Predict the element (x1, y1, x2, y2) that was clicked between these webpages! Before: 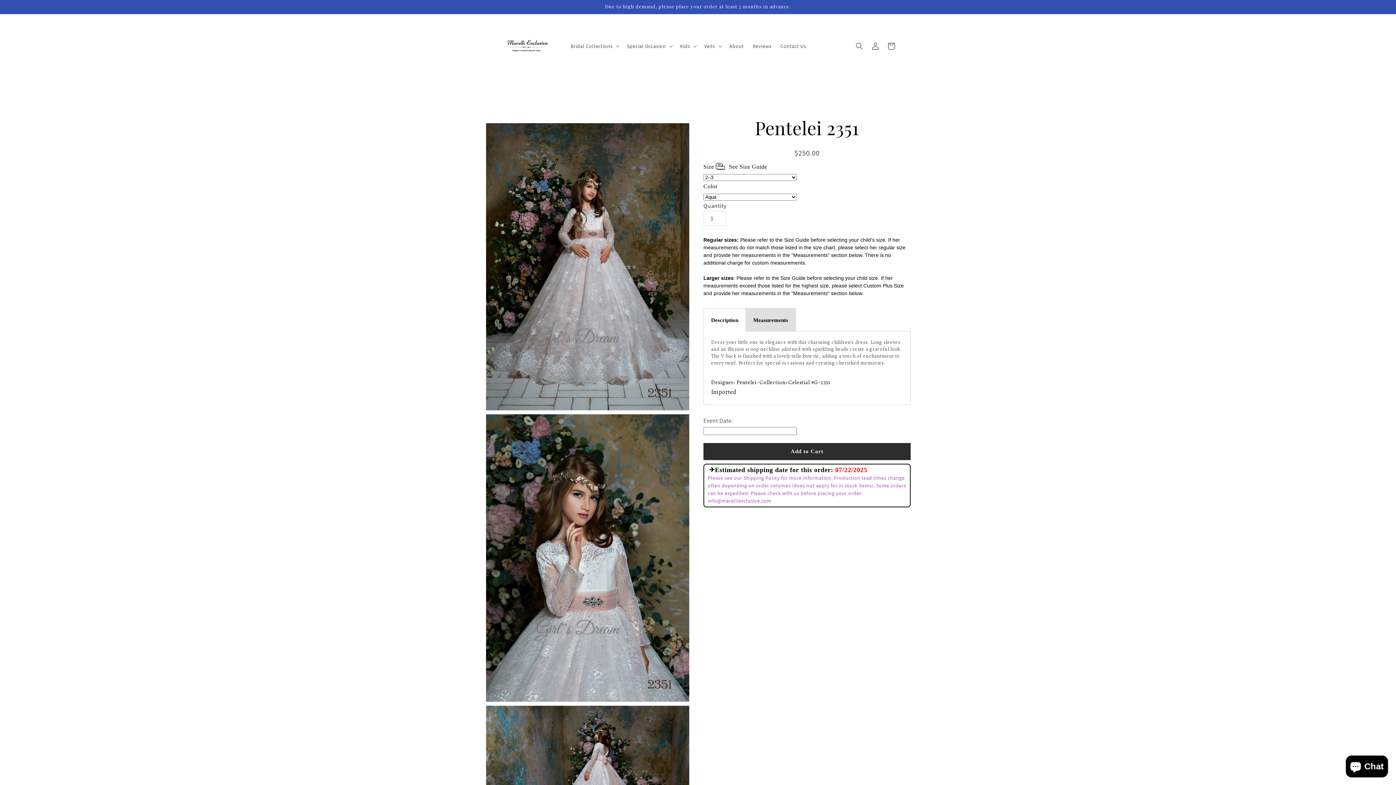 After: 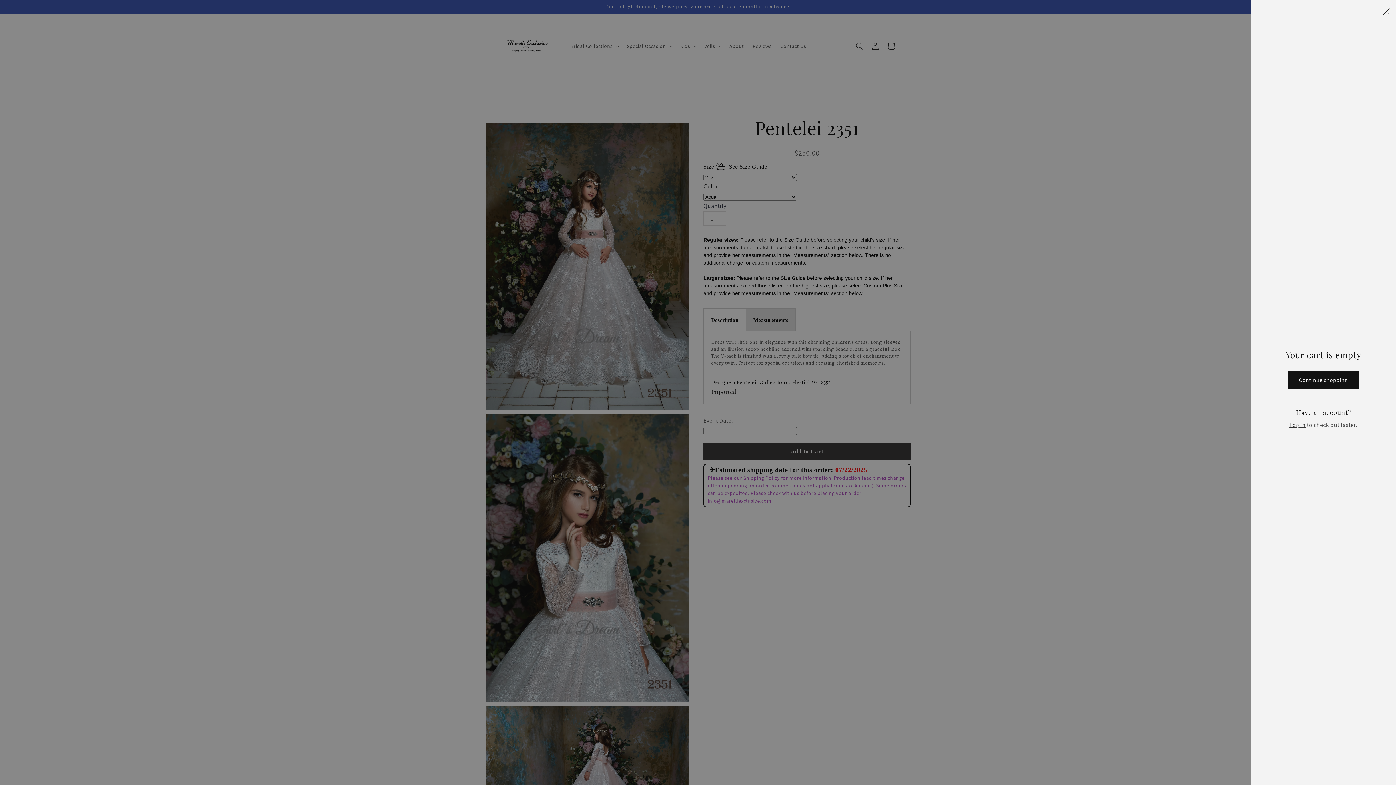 Action: label: Cart bbox: (883, 38, 899, 54)